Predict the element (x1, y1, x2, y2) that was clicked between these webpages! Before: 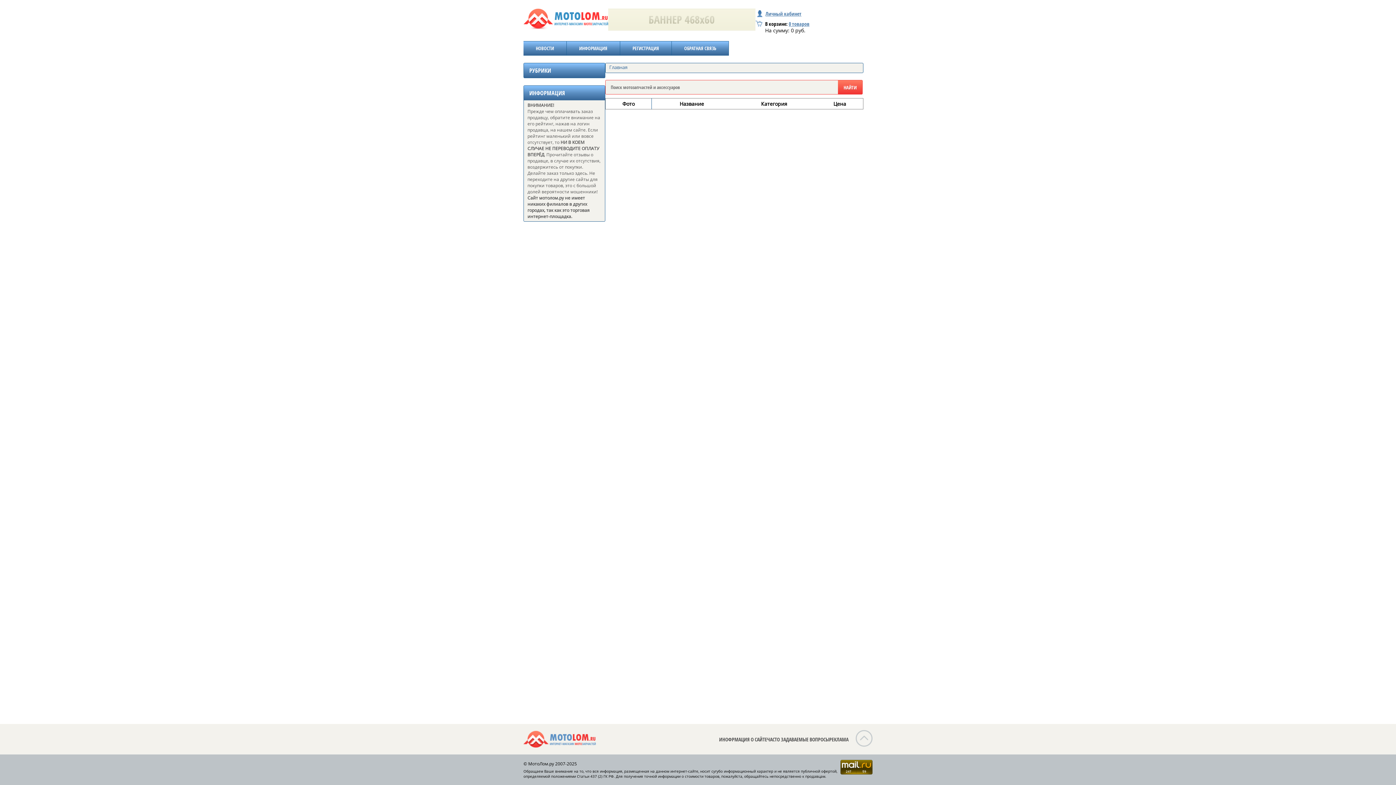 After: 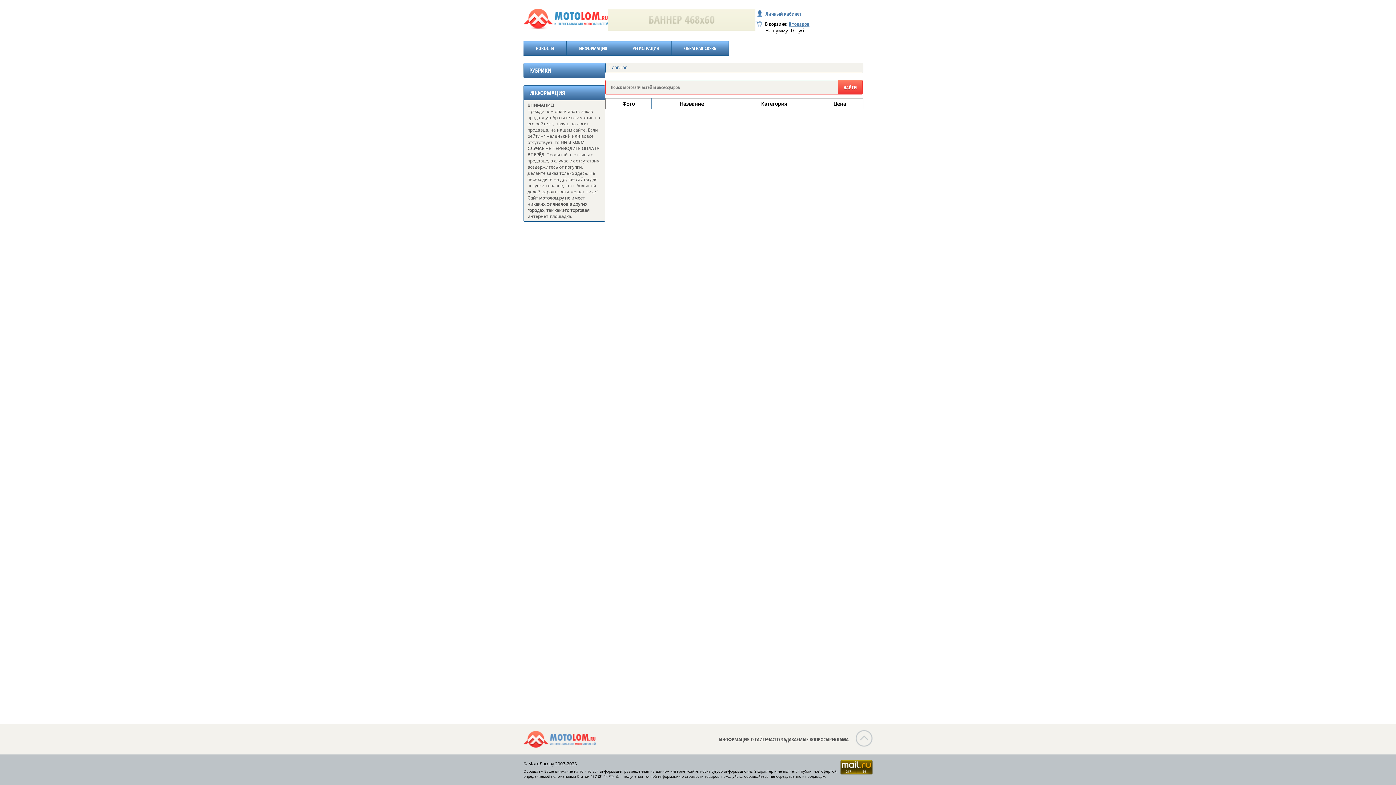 Action: bbox: (755, 20, 765, 33)